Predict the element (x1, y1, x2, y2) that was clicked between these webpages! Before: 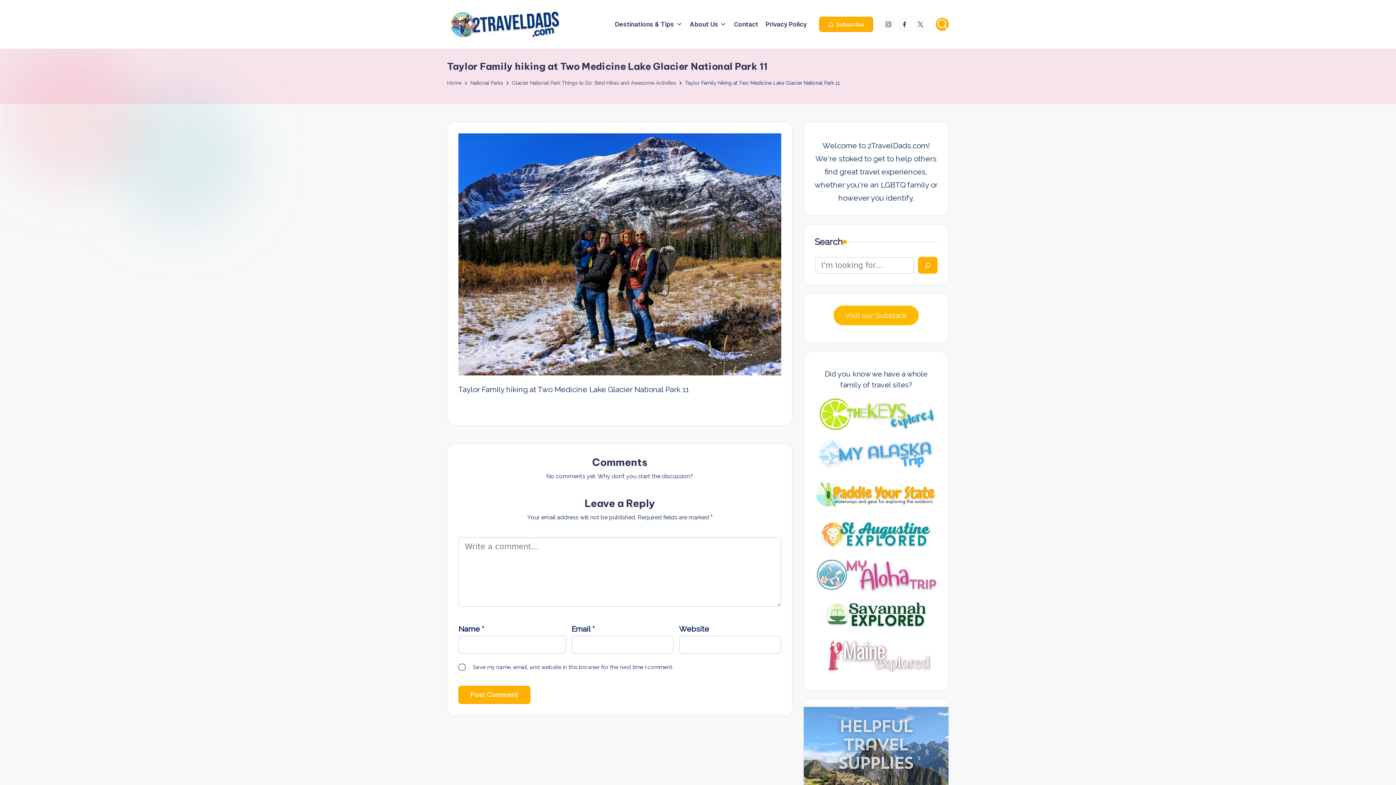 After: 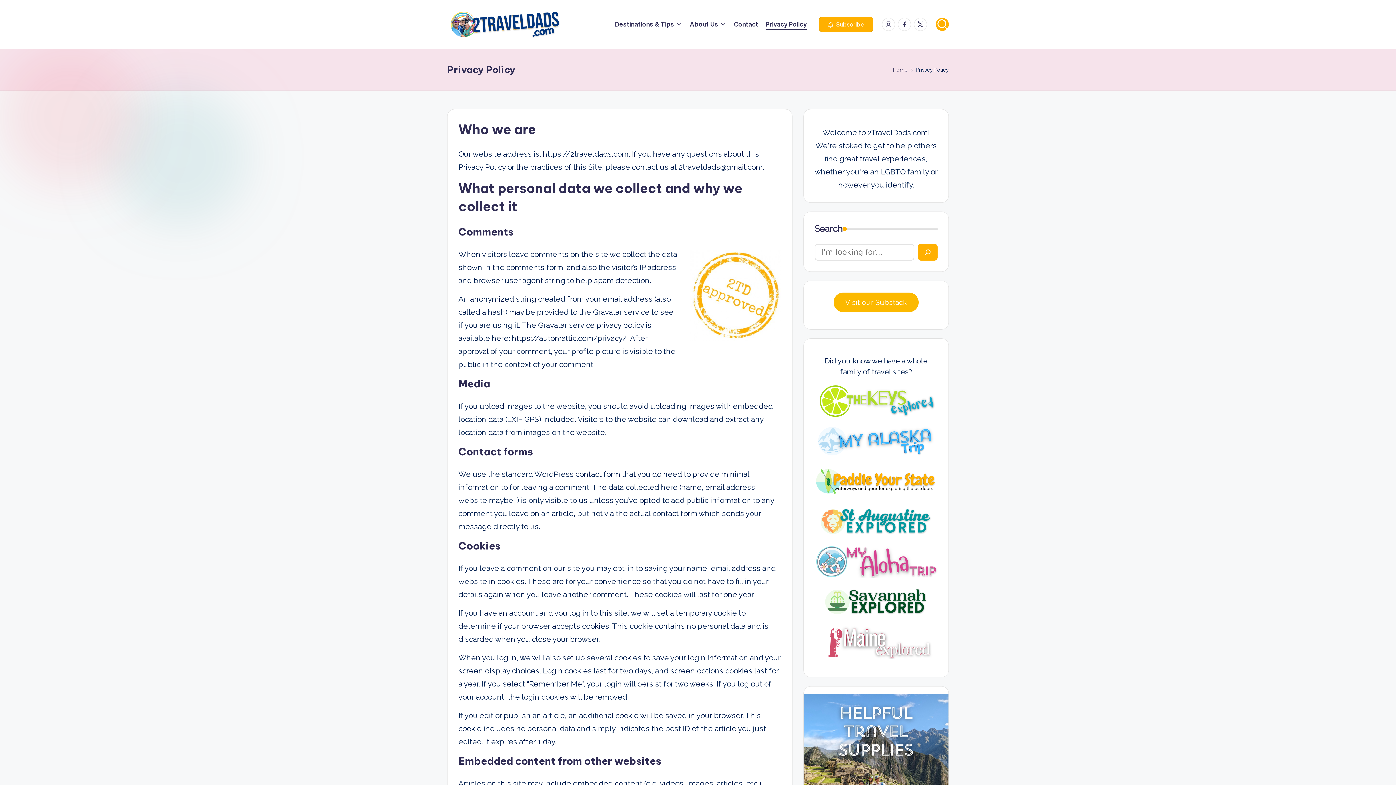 Action: label: Privacy Policy bbox: (765, 19, 806, 29)